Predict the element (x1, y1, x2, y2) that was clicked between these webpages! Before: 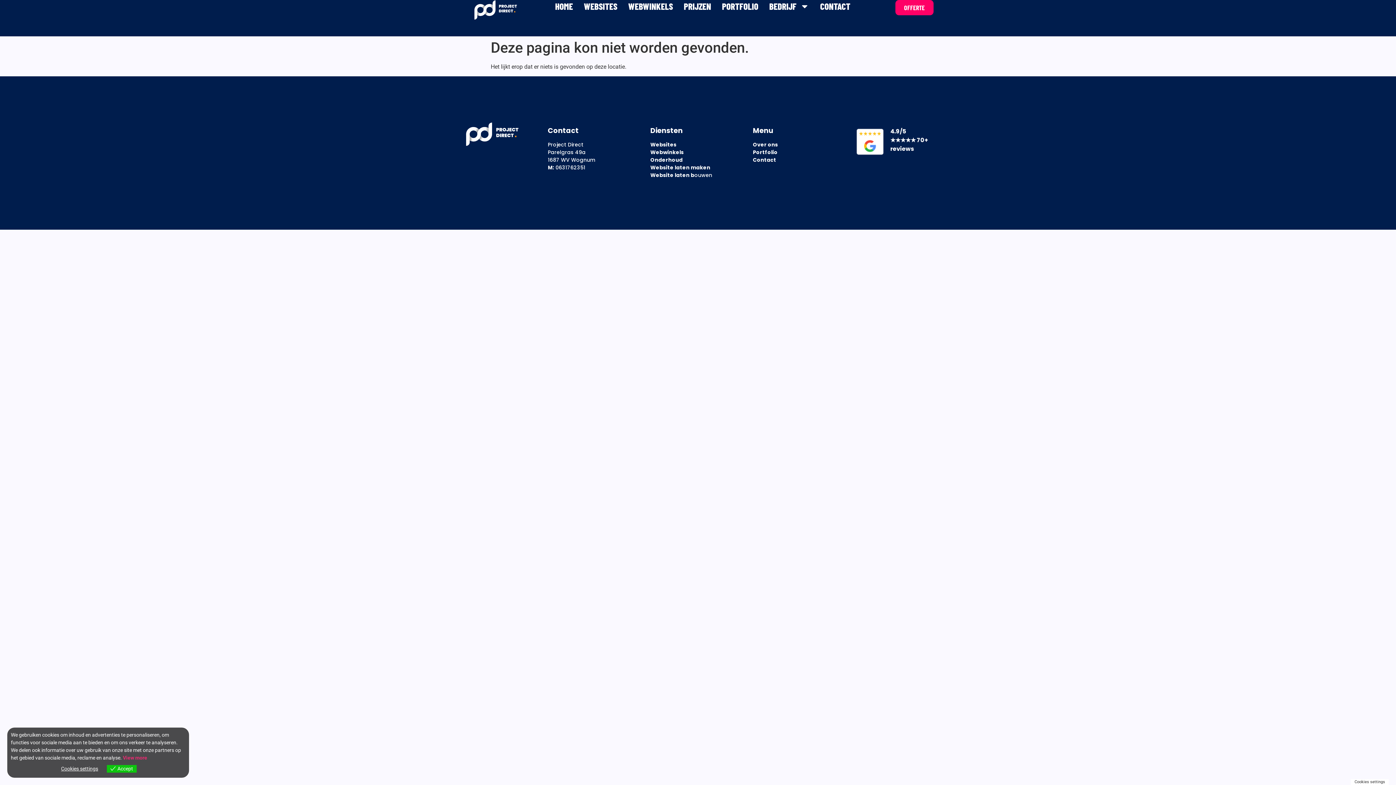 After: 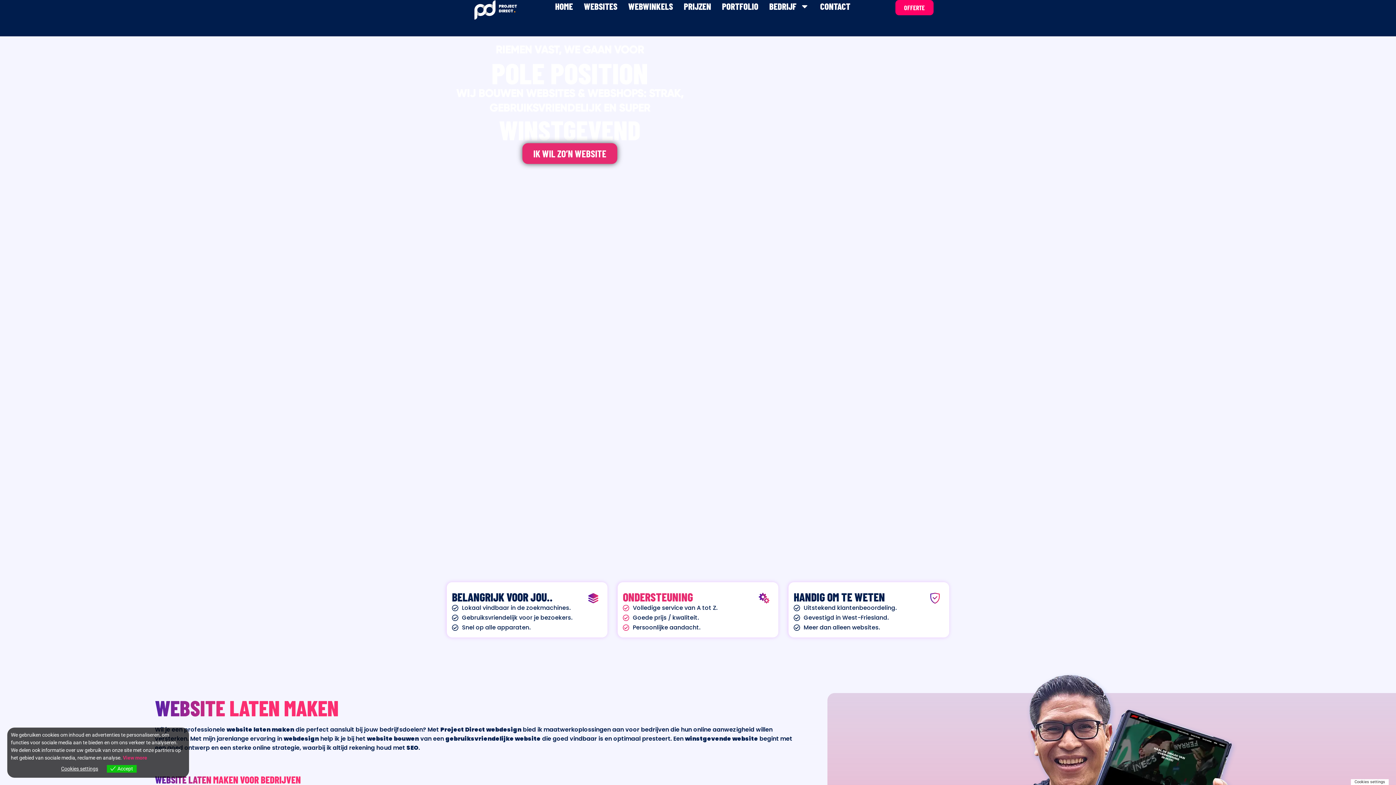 Action: label: Website laten maken bbox: (650, 163, 710, 171)